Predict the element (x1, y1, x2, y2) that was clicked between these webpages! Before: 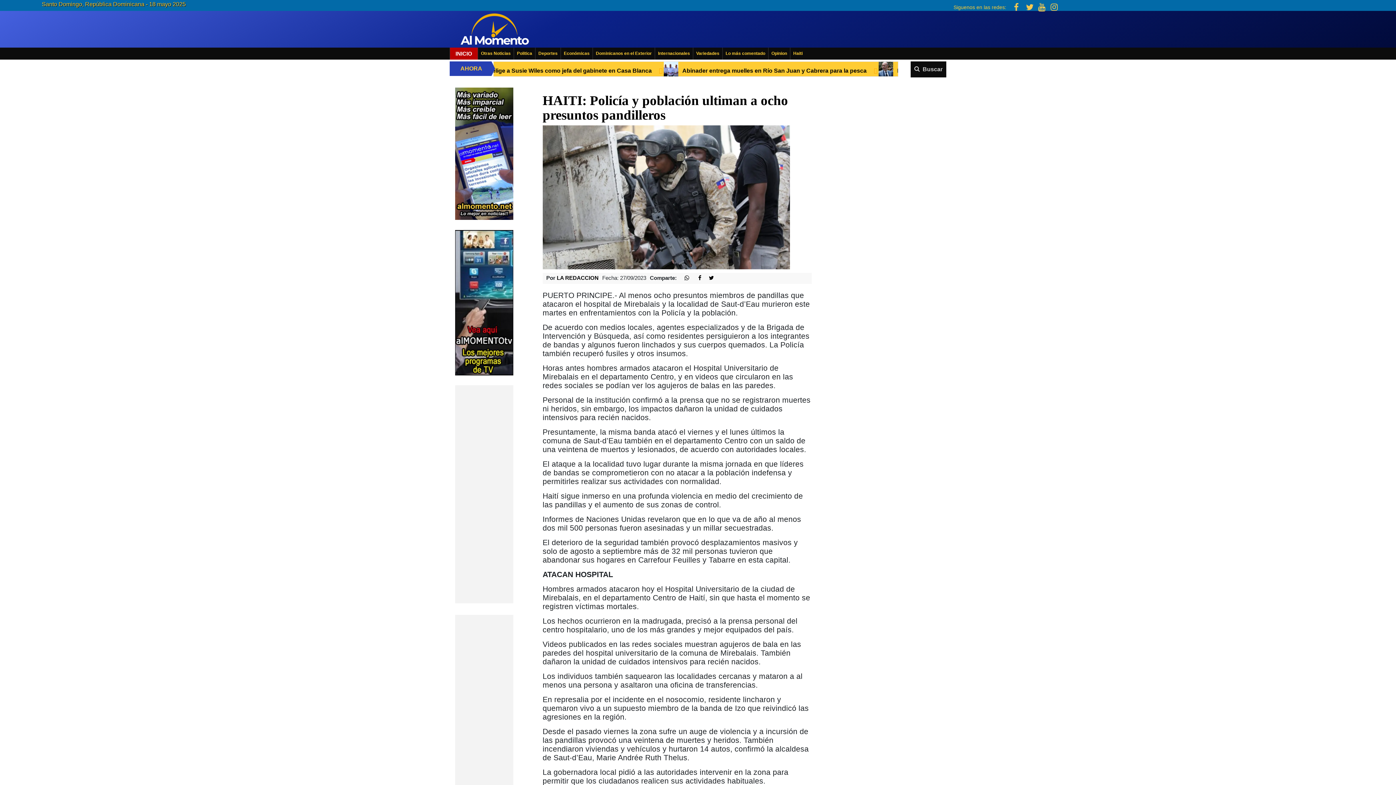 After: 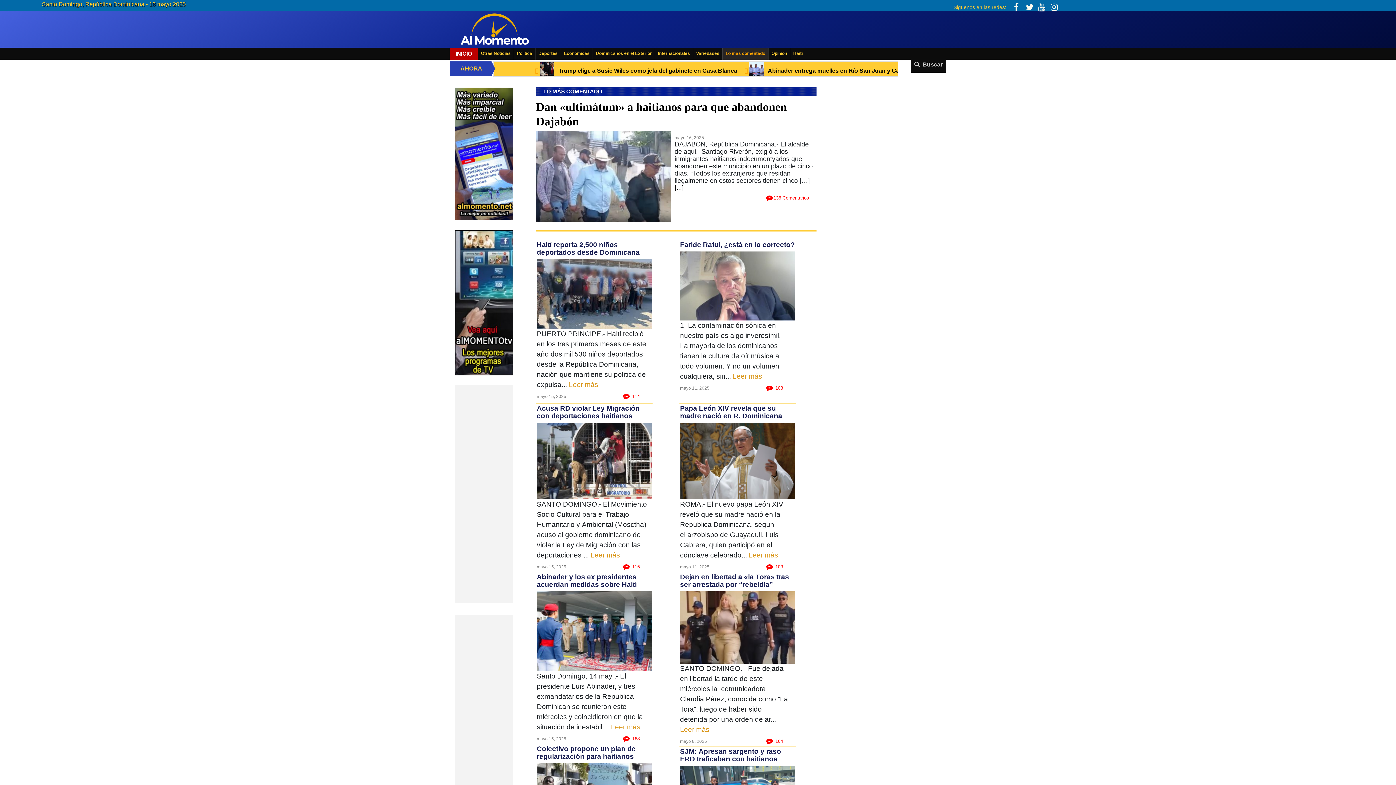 Action: label: Lo más comentado bbox: (722, 47, 768, 59)